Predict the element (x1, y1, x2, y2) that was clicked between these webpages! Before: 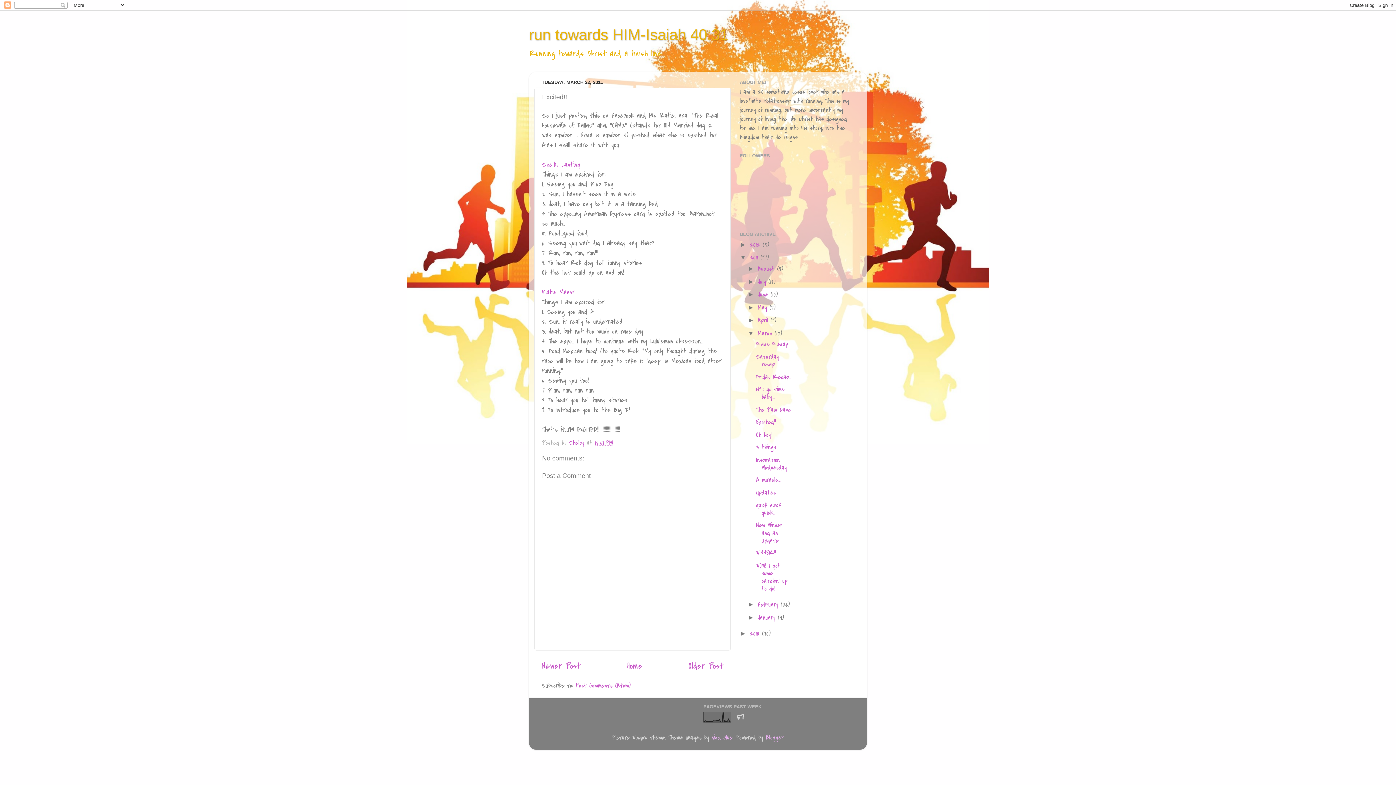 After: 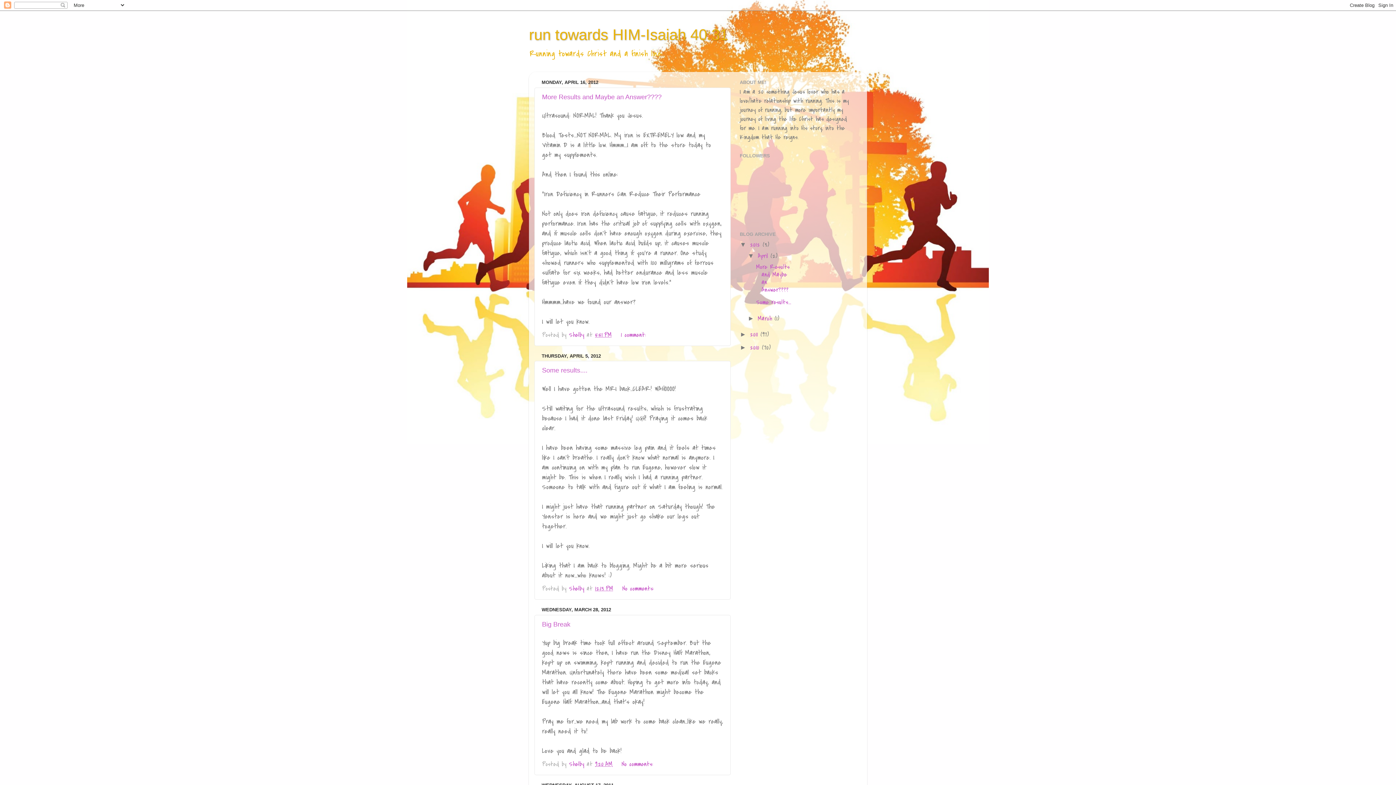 Action: label: run towards HIM-Isaiah 40:31 bbox: (529, 26, 728, 43)